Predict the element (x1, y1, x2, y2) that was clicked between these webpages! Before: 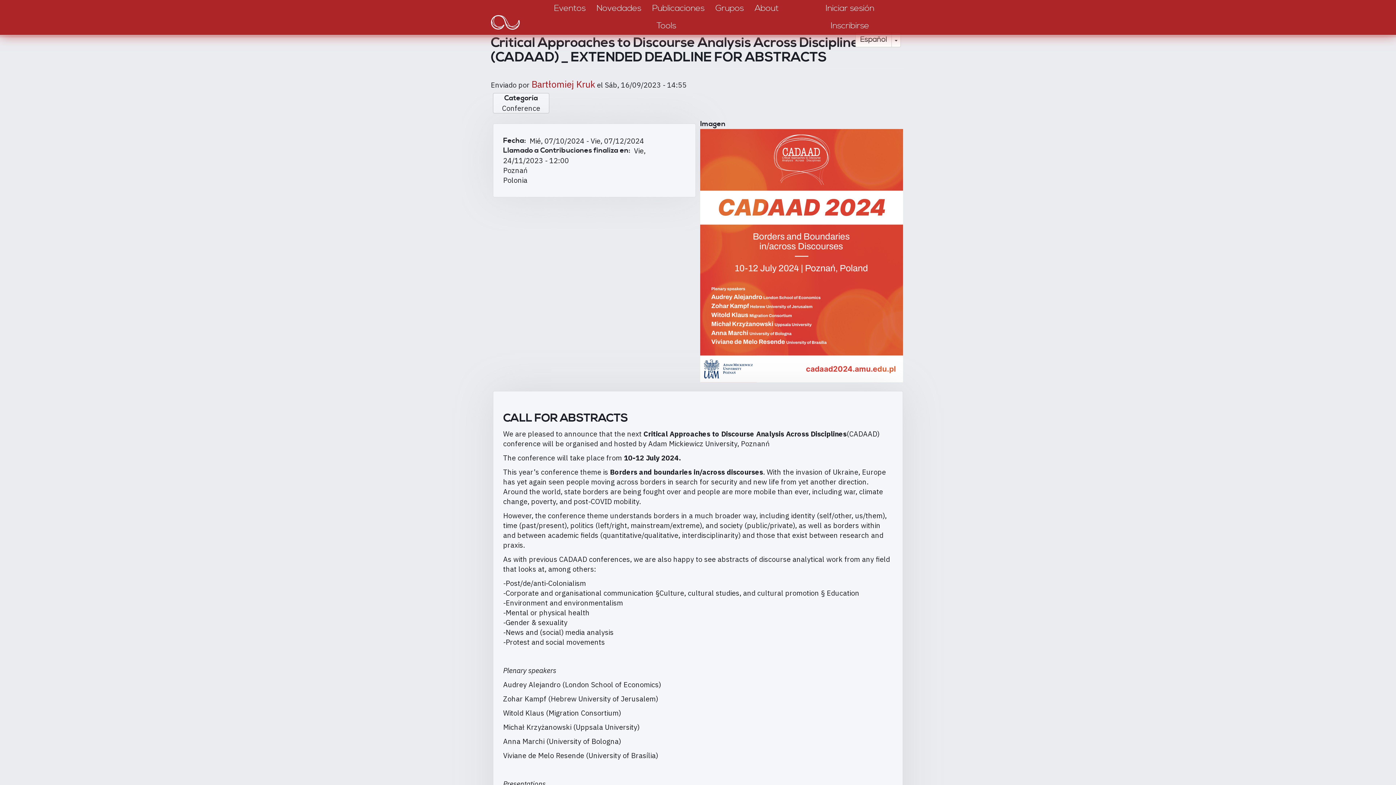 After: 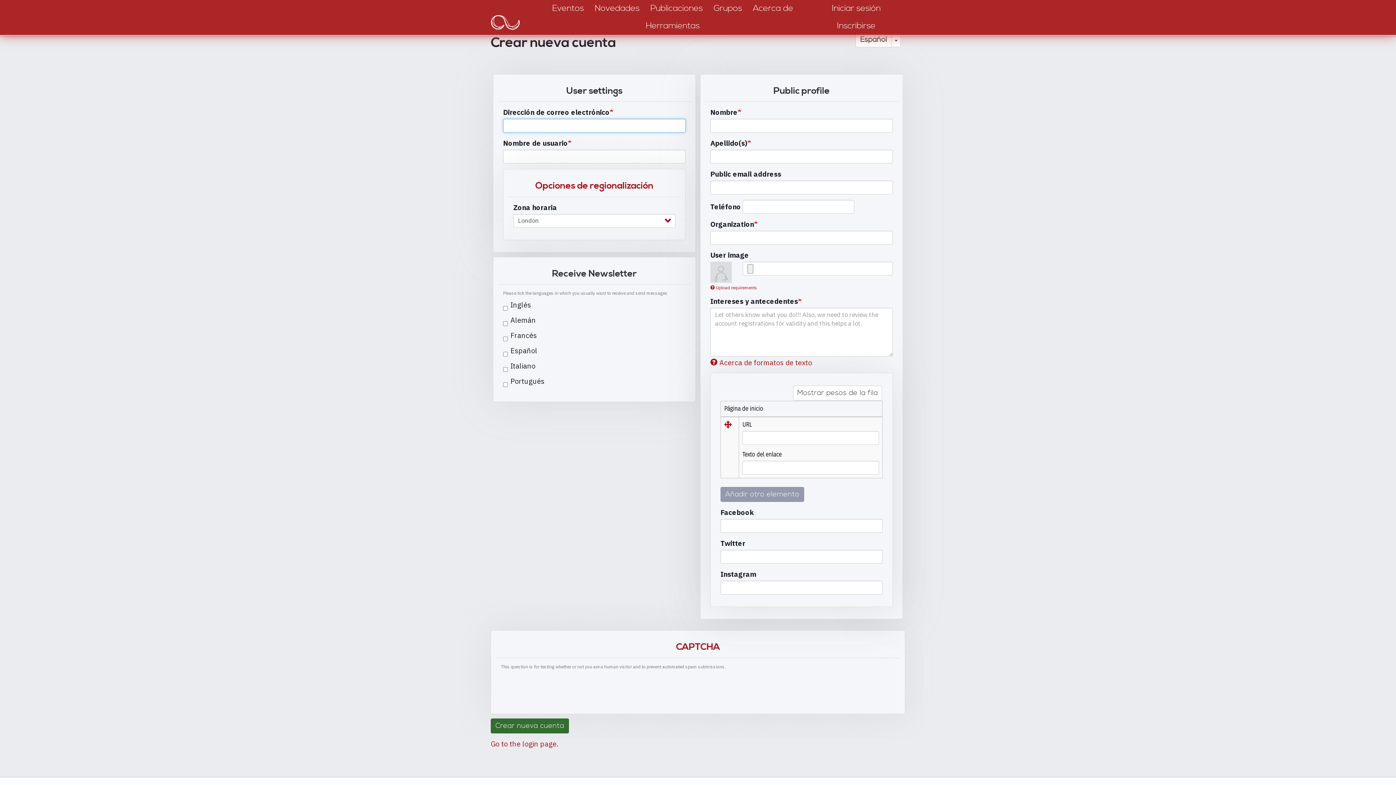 Action: label: Inscribirse bbox: (828, 20, 876, 31)